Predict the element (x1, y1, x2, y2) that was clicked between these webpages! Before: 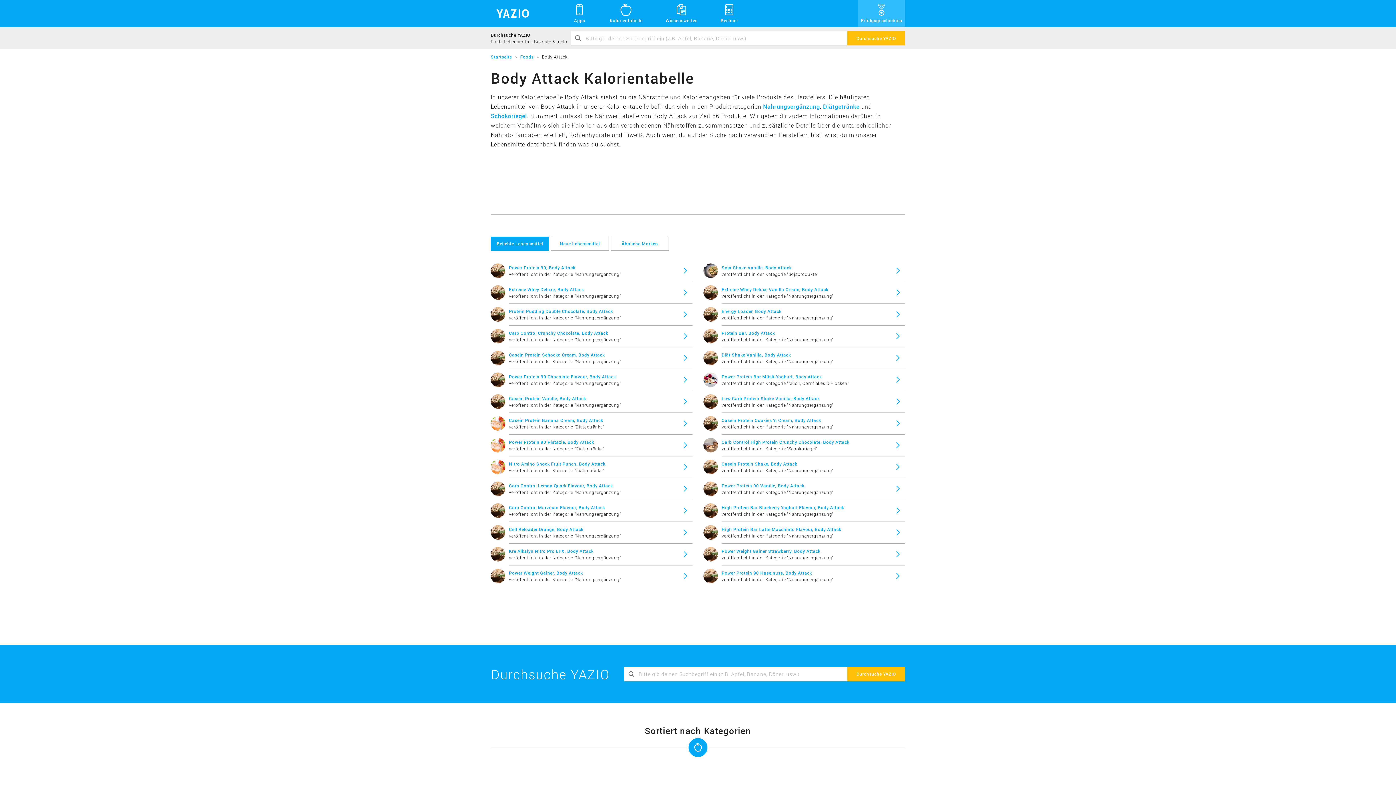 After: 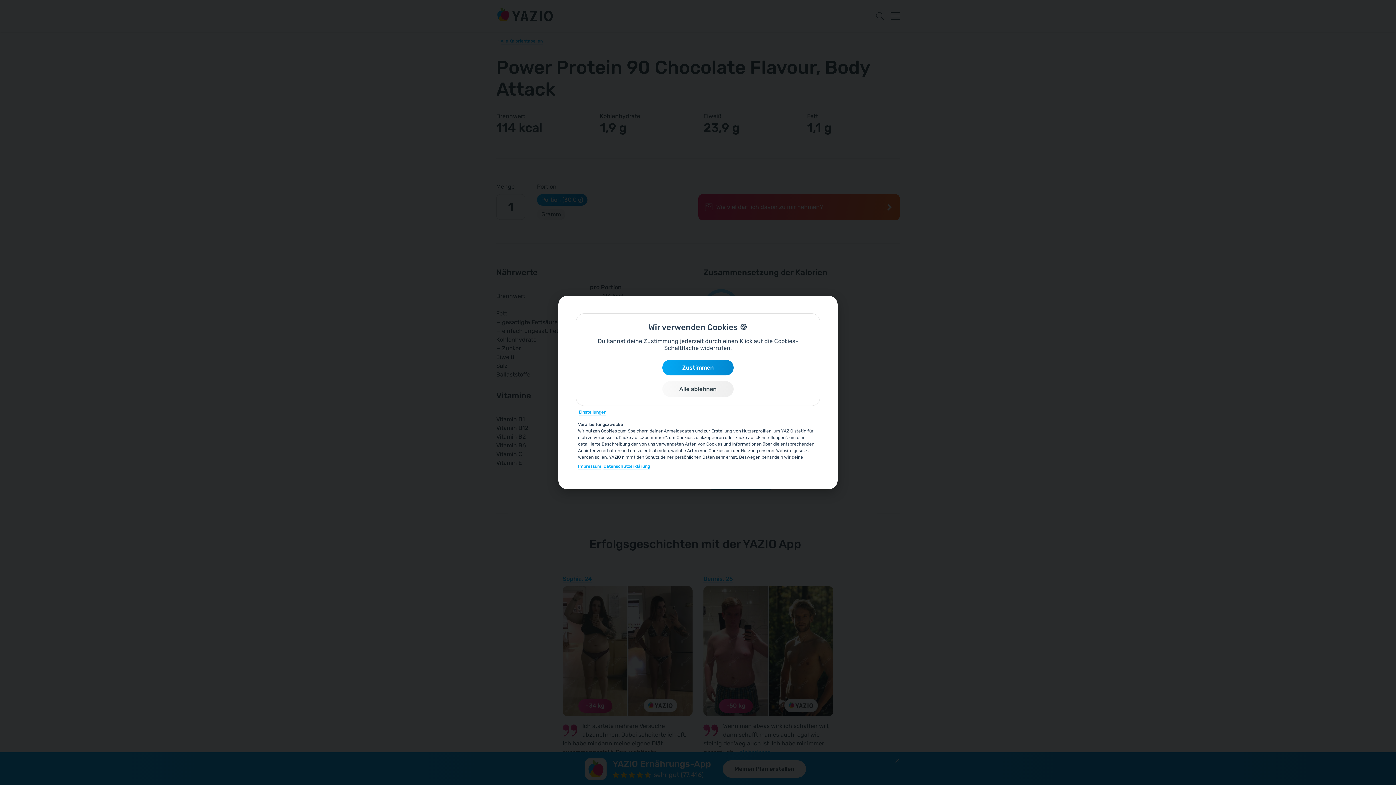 Action: label: Power Protein 90 Chocolate Flavour, Body Attack bbox: (509, 370, 616, 379)